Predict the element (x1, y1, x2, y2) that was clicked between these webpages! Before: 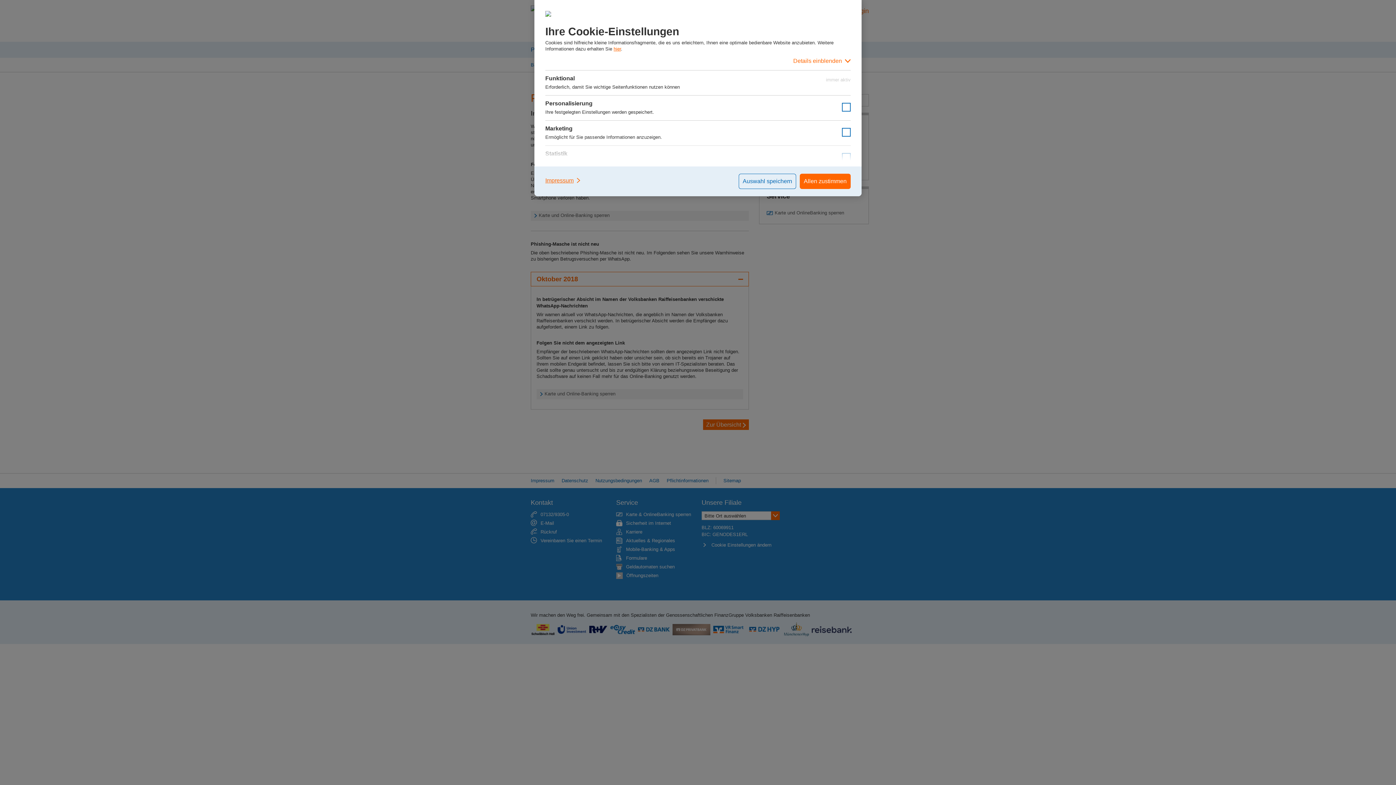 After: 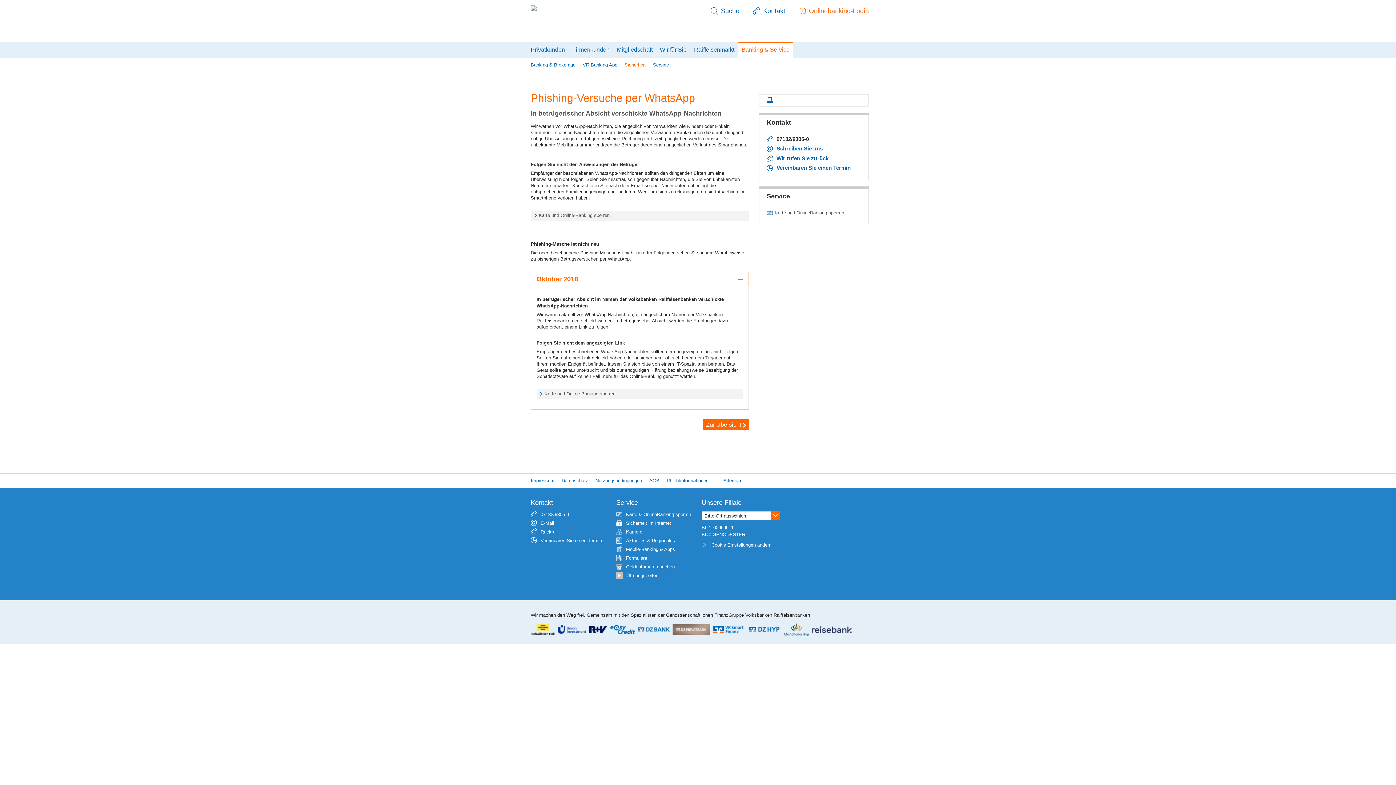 Action: bbox: (800, 173, 850, 189) label: Allen zustimmen